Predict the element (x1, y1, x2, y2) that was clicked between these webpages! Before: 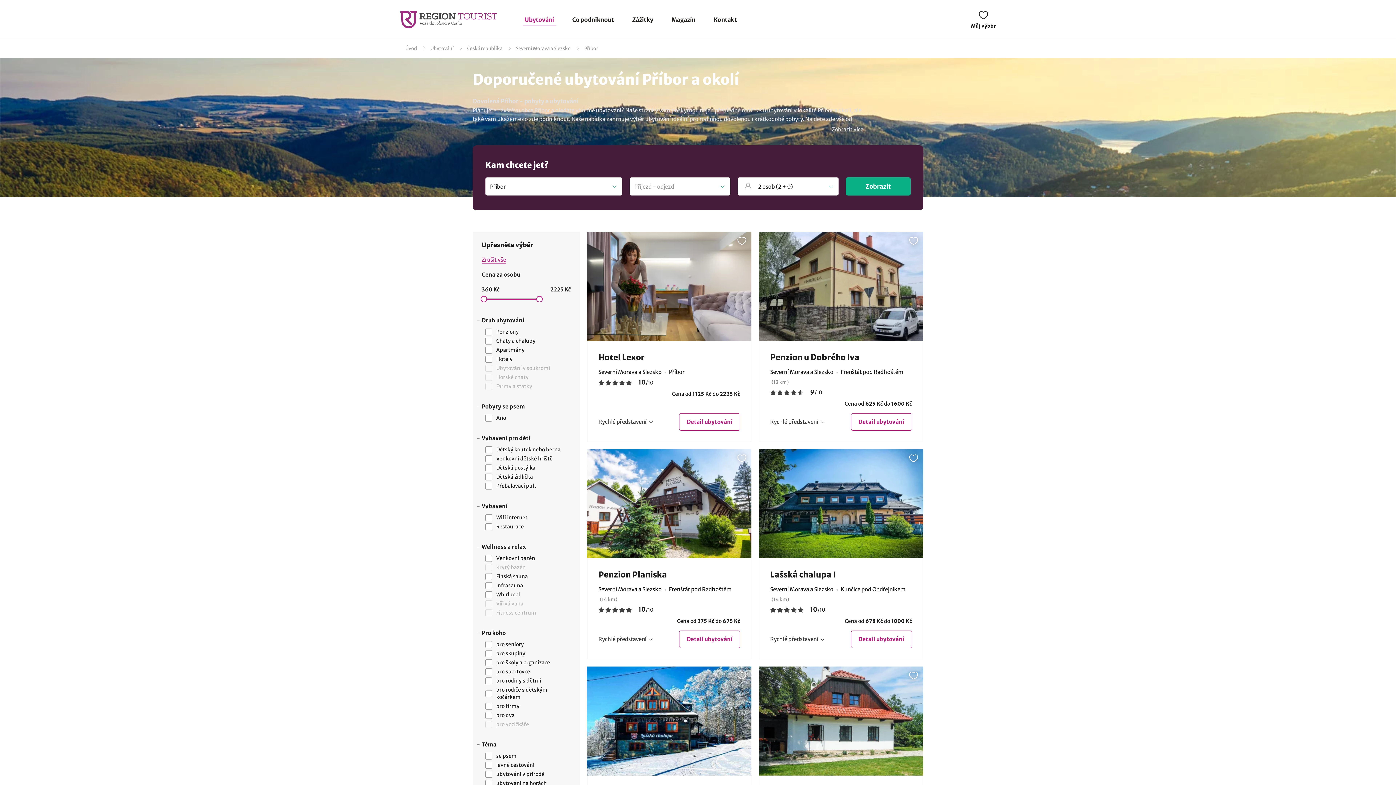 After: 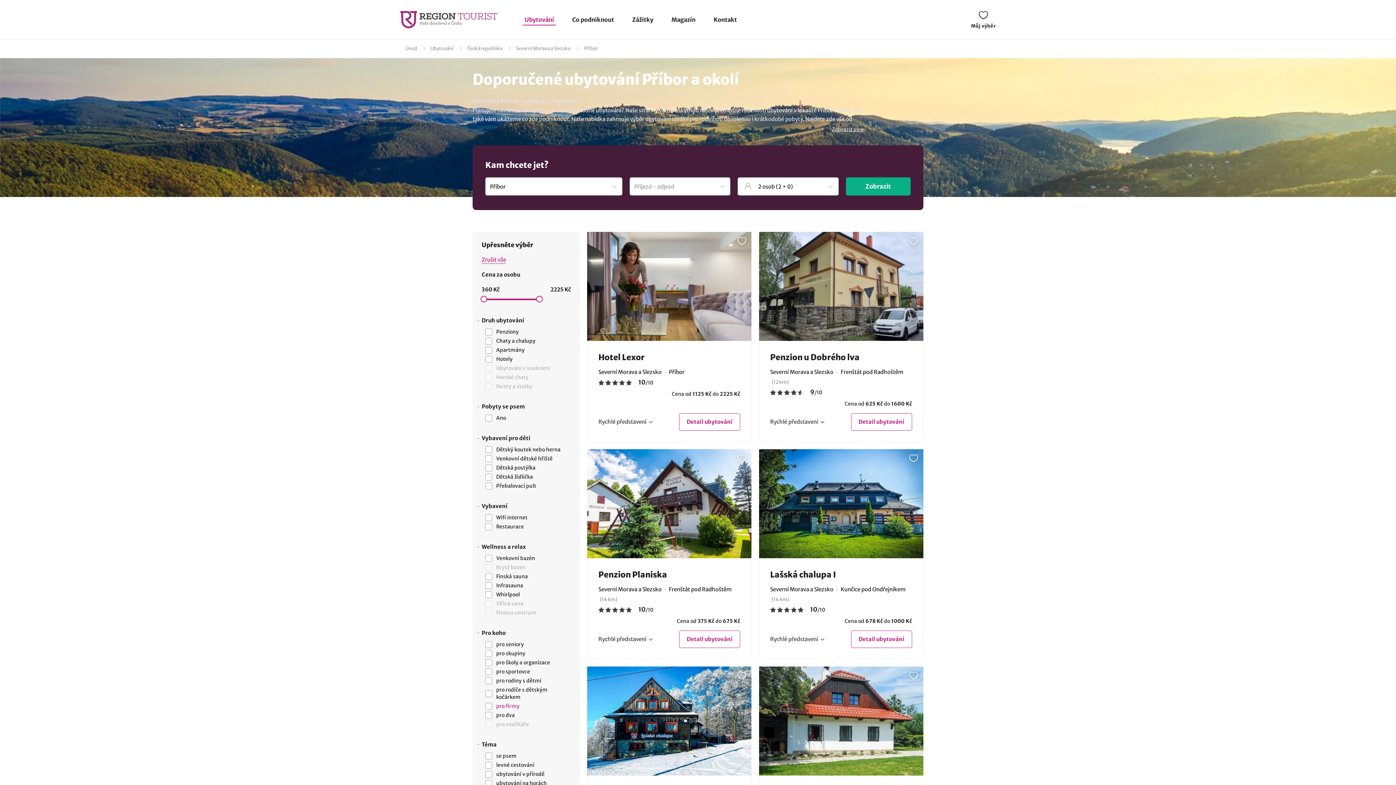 Action: label: pro firmy bbox: (496, 702, 570, 710)